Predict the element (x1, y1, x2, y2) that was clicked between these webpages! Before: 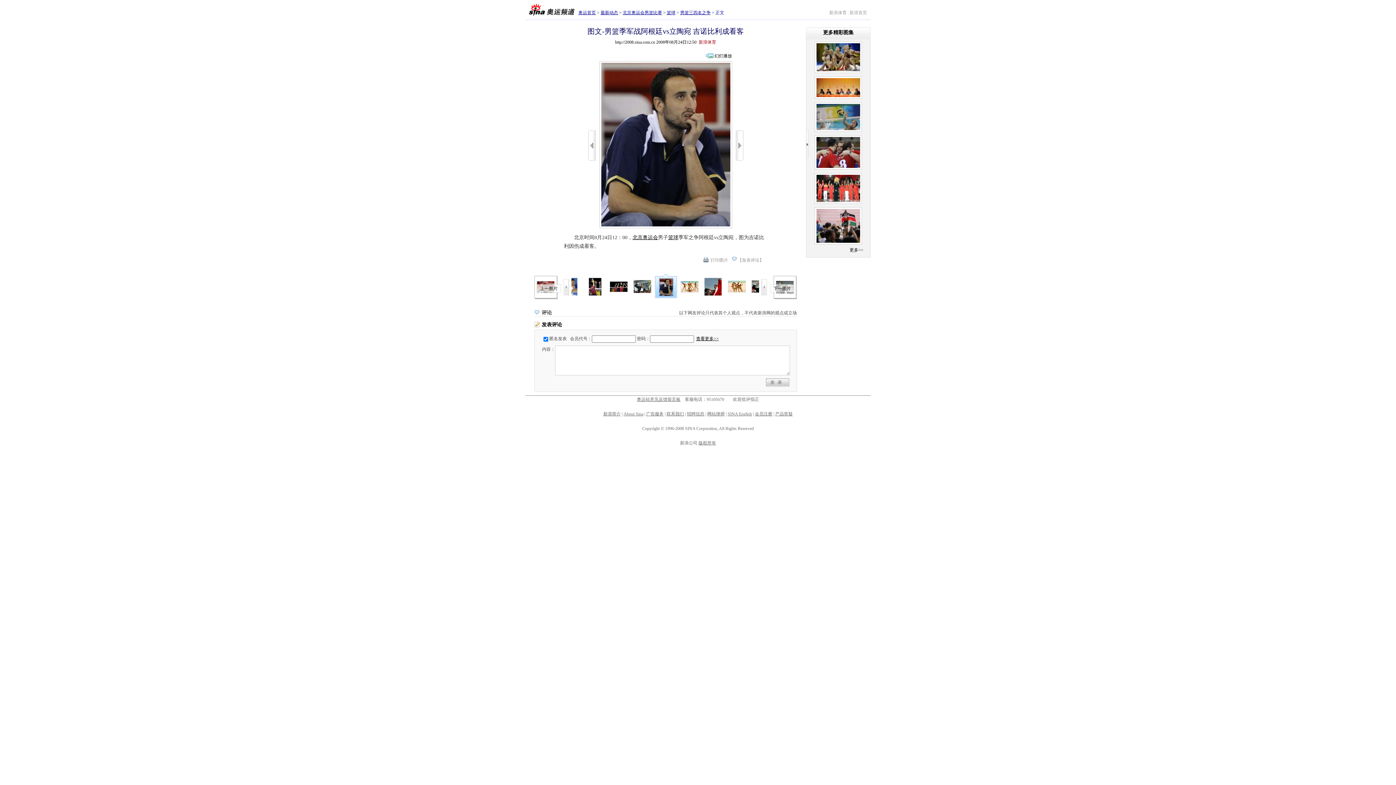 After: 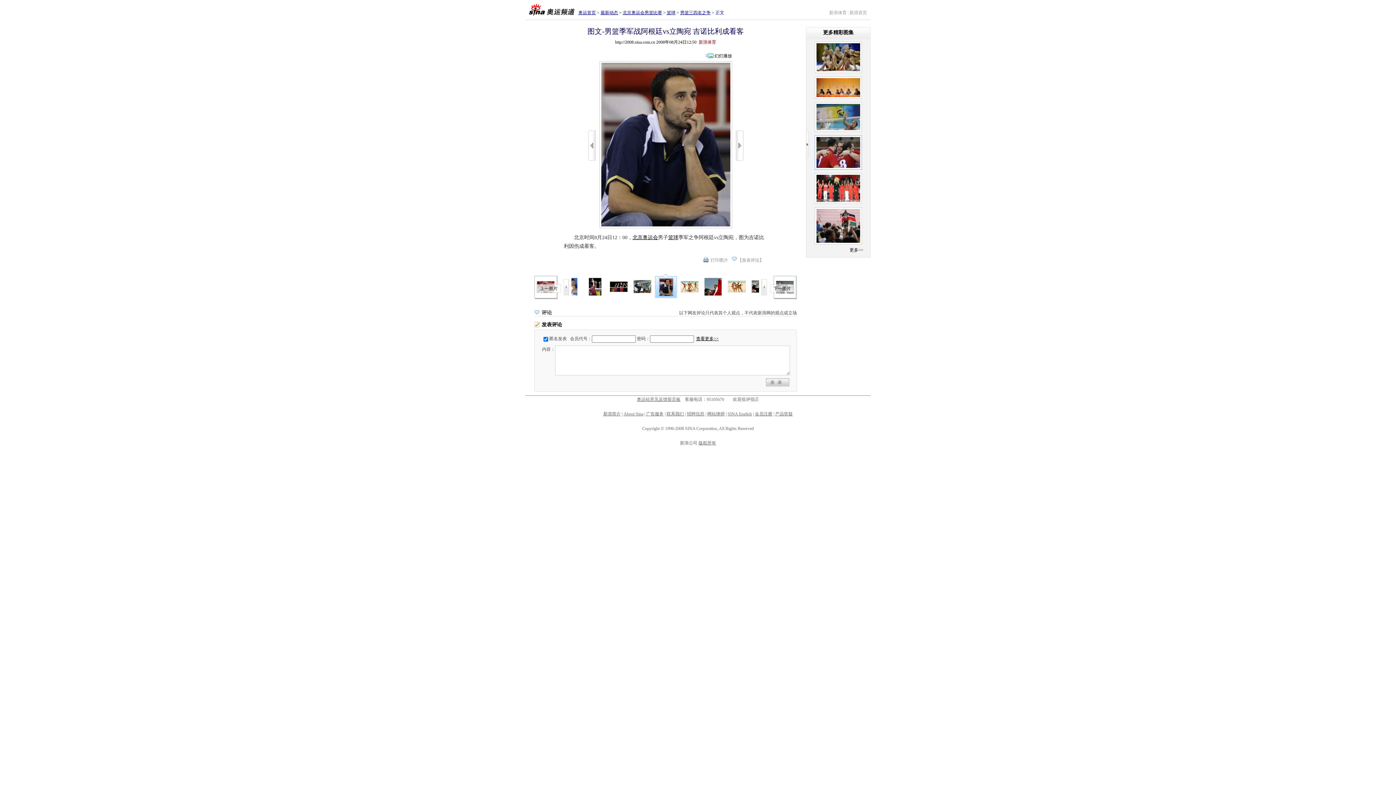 Action: bbox: (806, 135, 870, 169)